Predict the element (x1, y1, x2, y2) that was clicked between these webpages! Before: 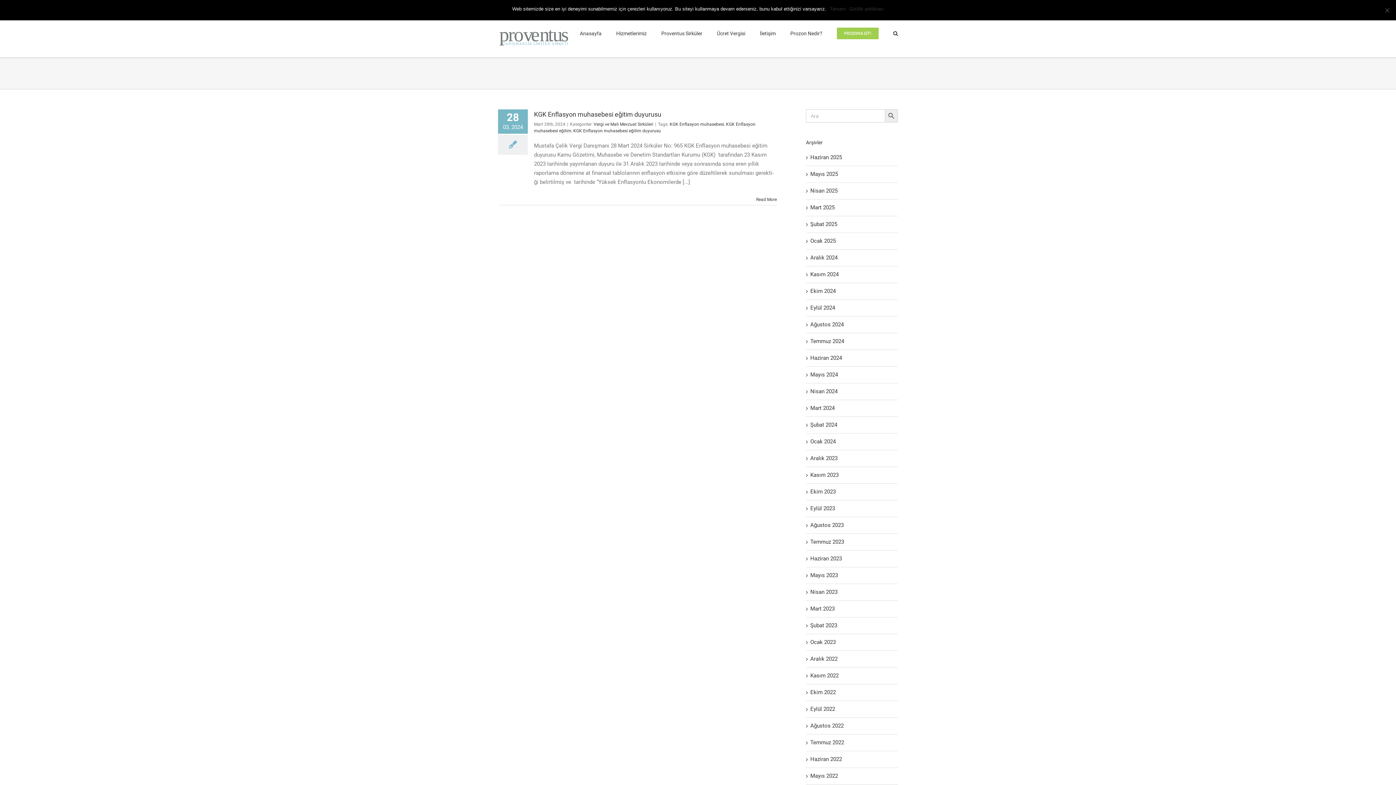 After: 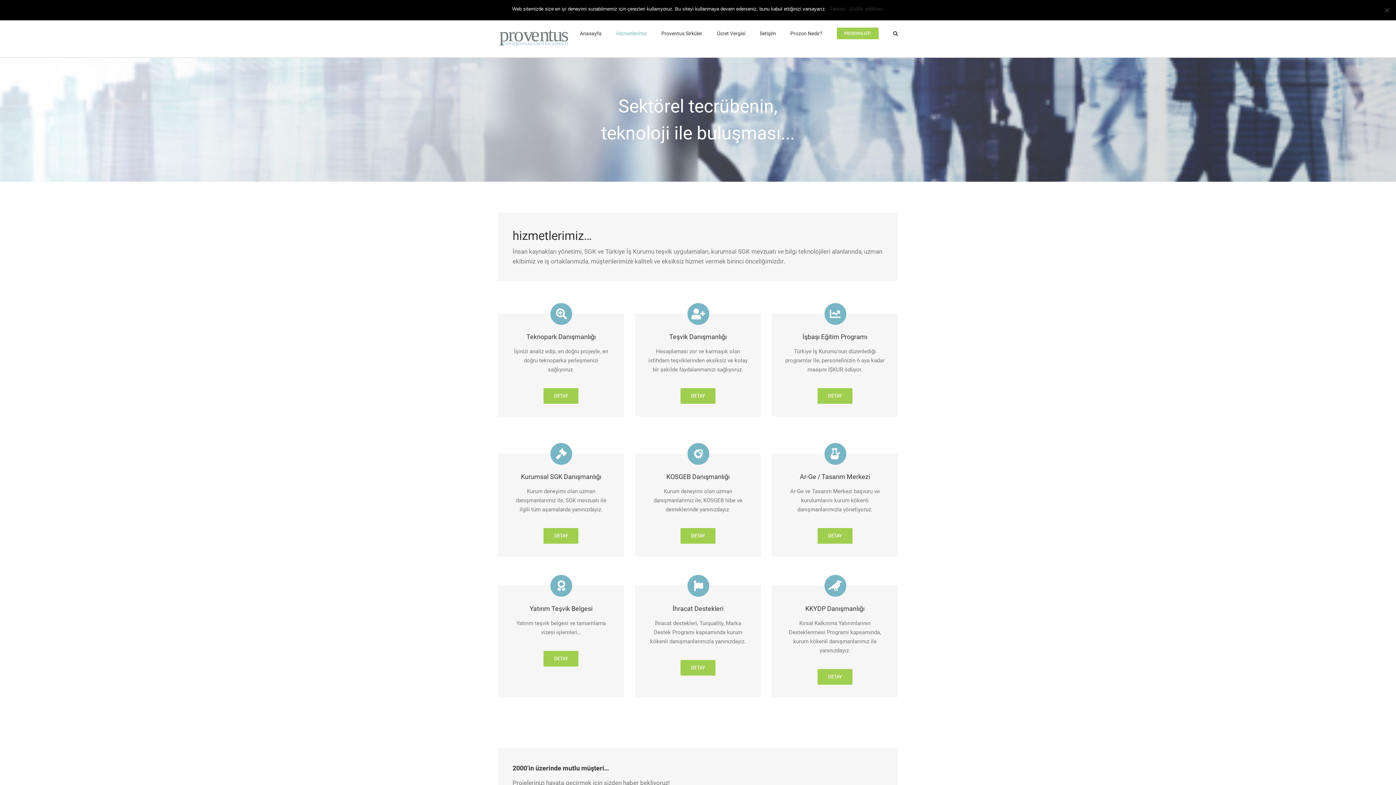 Action: bbox: (616, 17, 646, 48) label: Hizmetlerimiz